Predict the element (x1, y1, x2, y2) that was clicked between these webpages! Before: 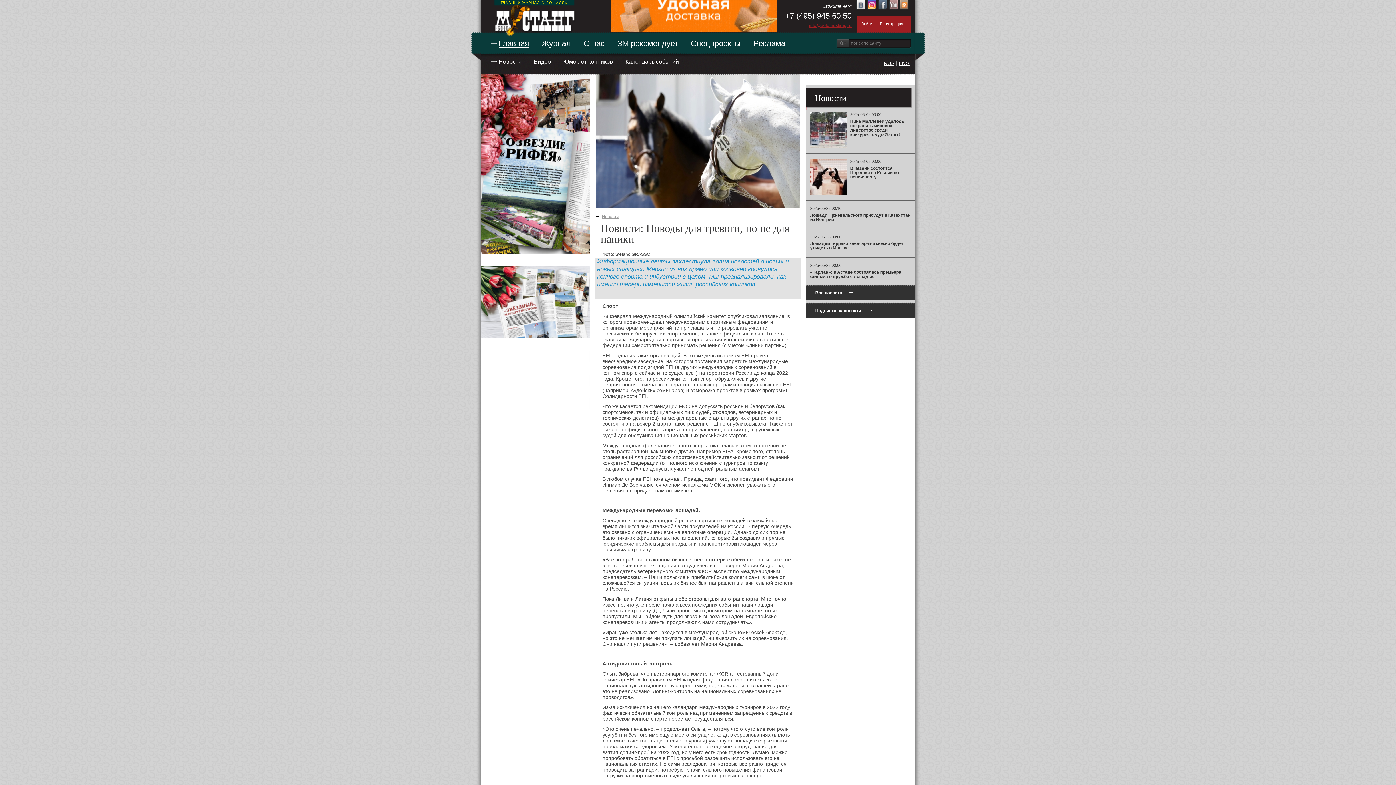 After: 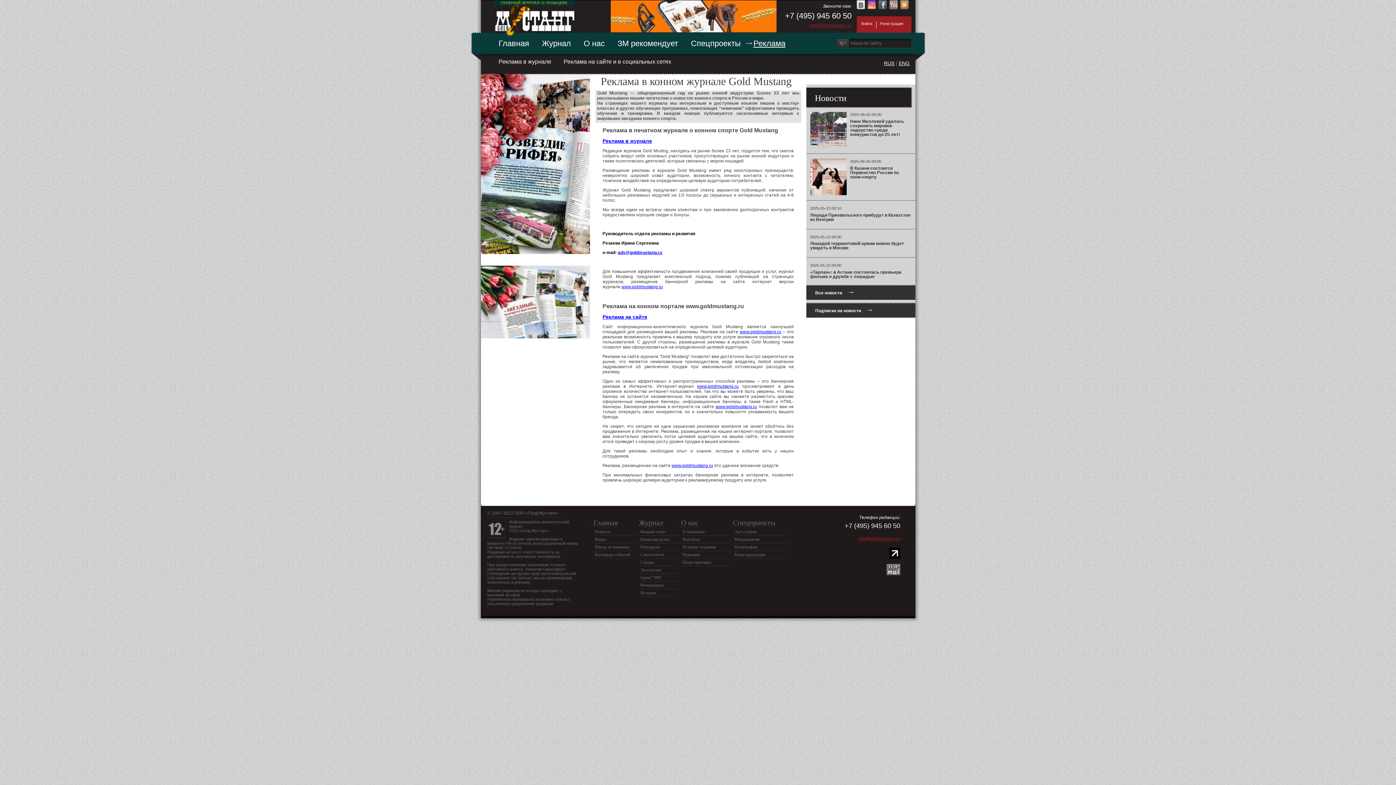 Action: bbox: (743, 38, 787, 48) label: Реклама